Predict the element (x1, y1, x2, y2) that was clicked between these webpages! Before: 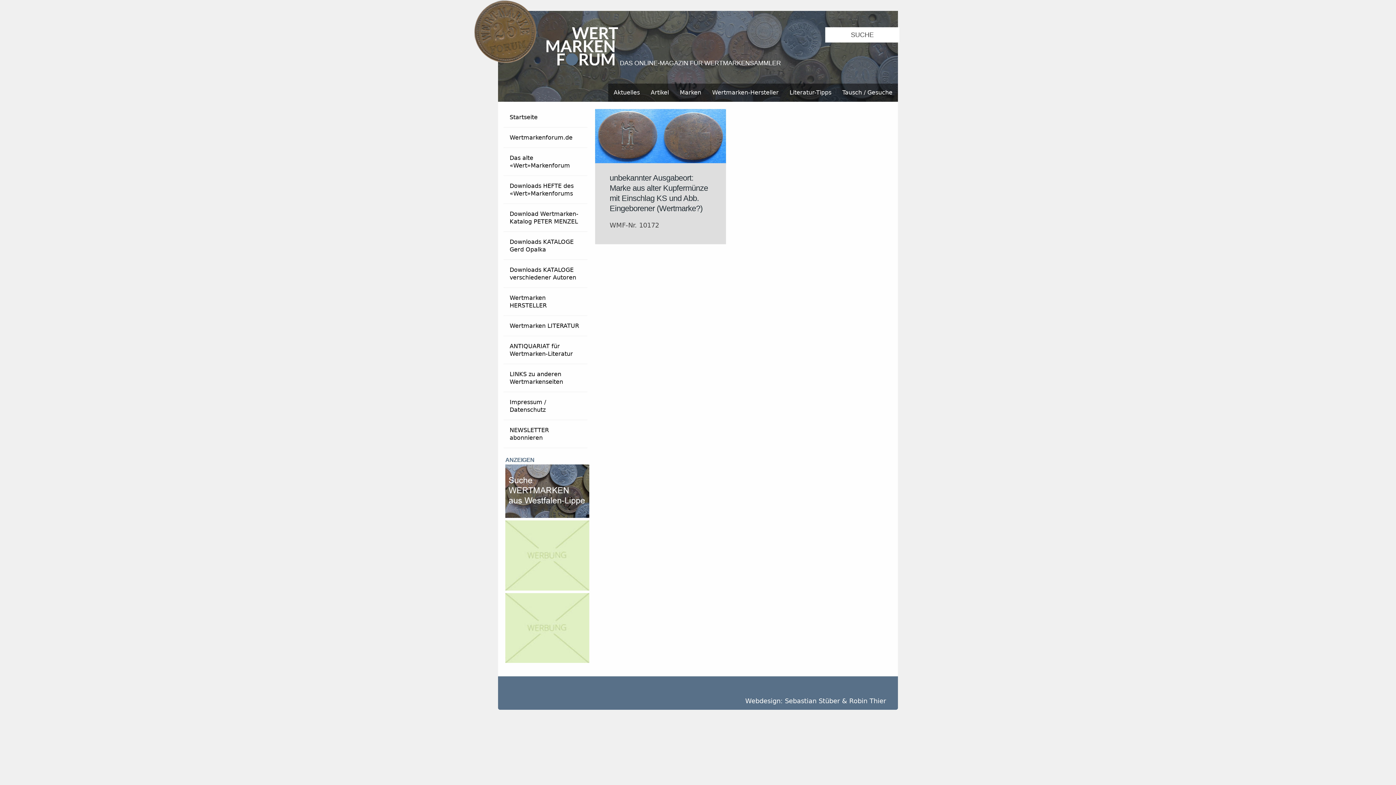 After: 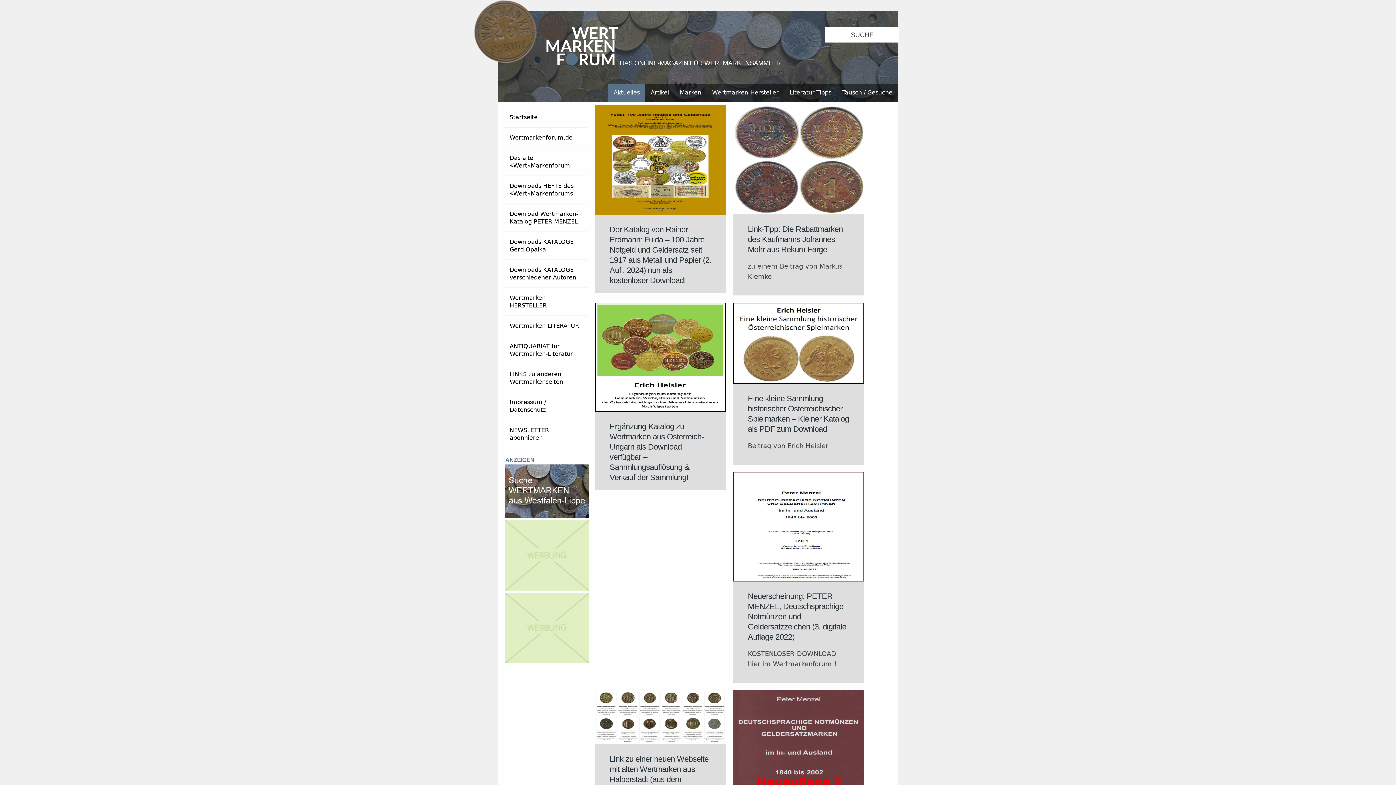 Action: label: Aktuelles bbox: (608, 83, 645, 101)